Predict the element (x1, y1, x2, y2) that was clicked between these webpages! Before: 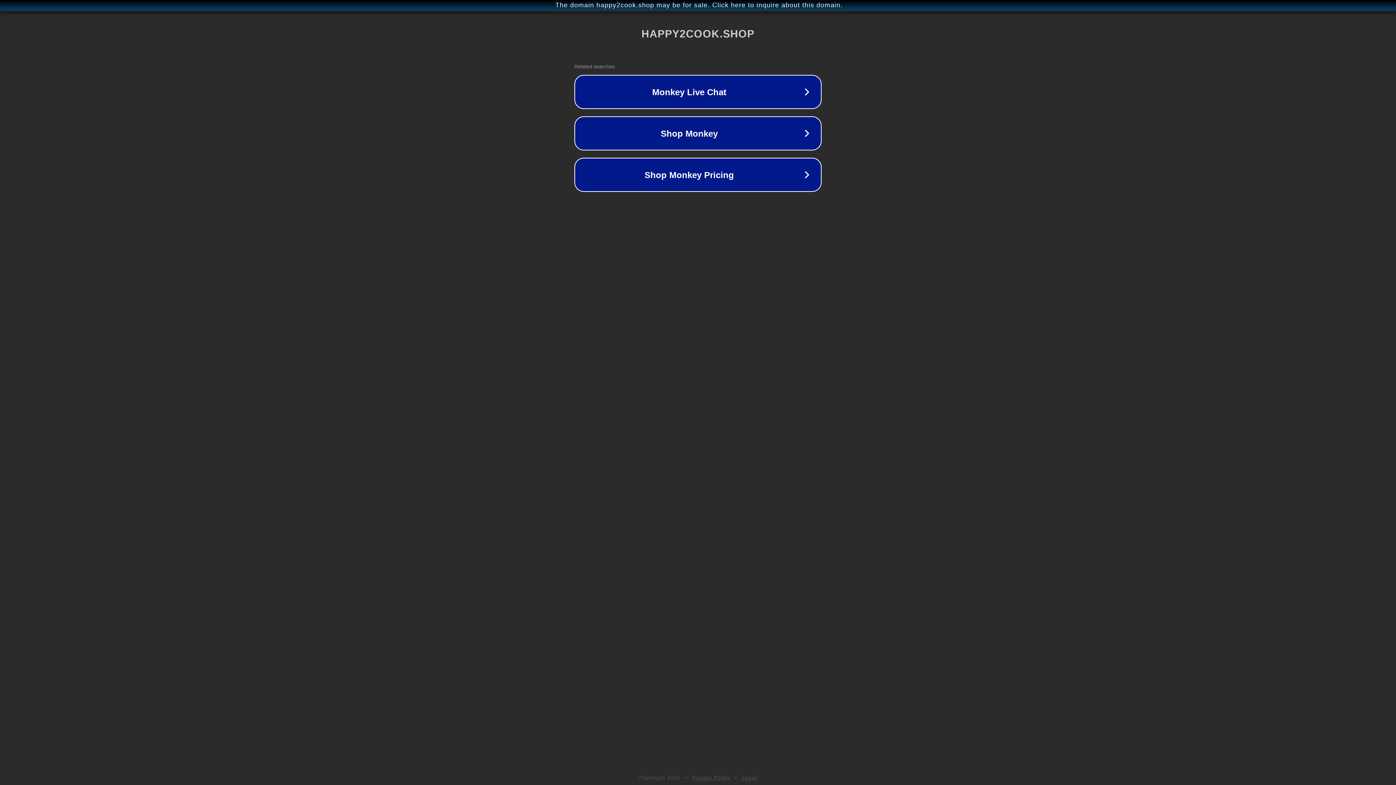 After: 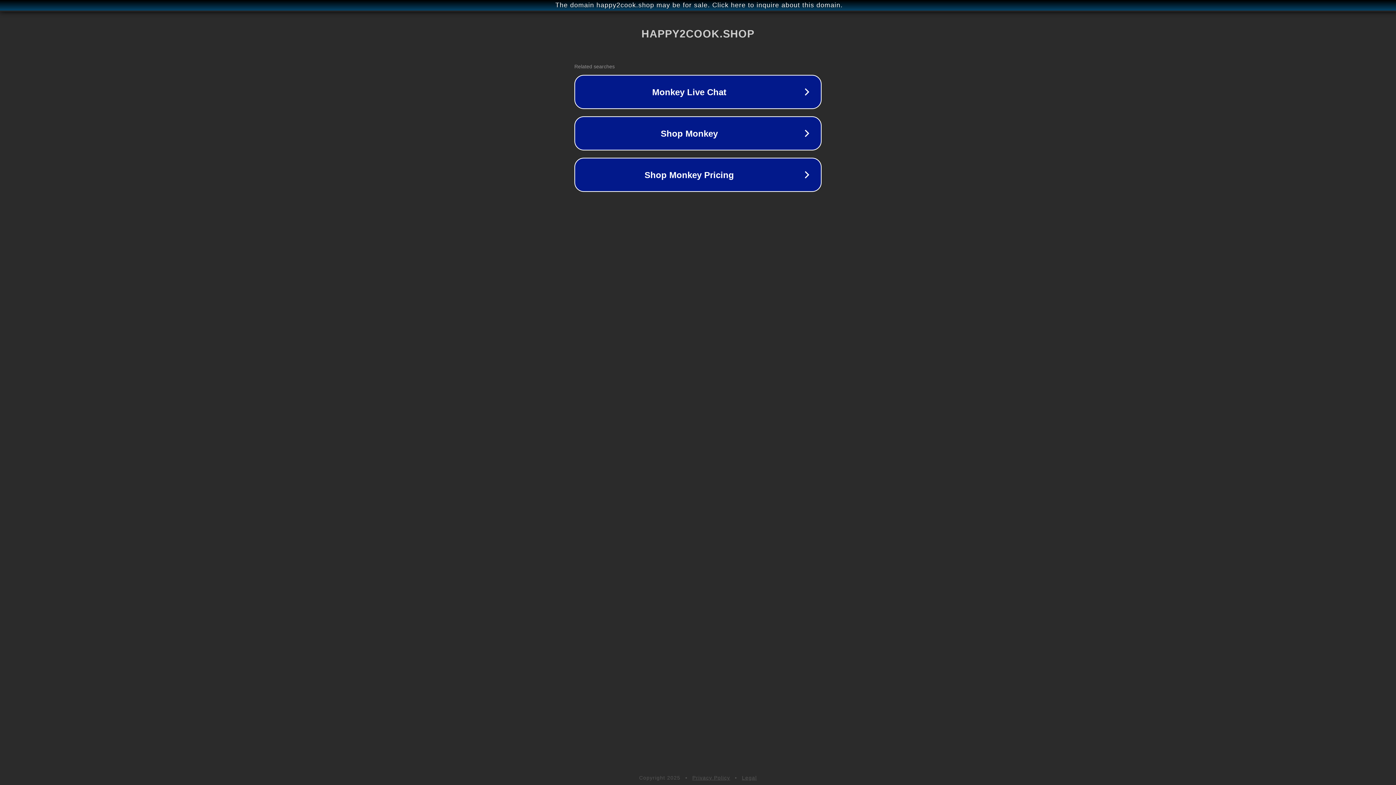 Action: label: Privacy Policy bbox: (692, 775, 730, 781)